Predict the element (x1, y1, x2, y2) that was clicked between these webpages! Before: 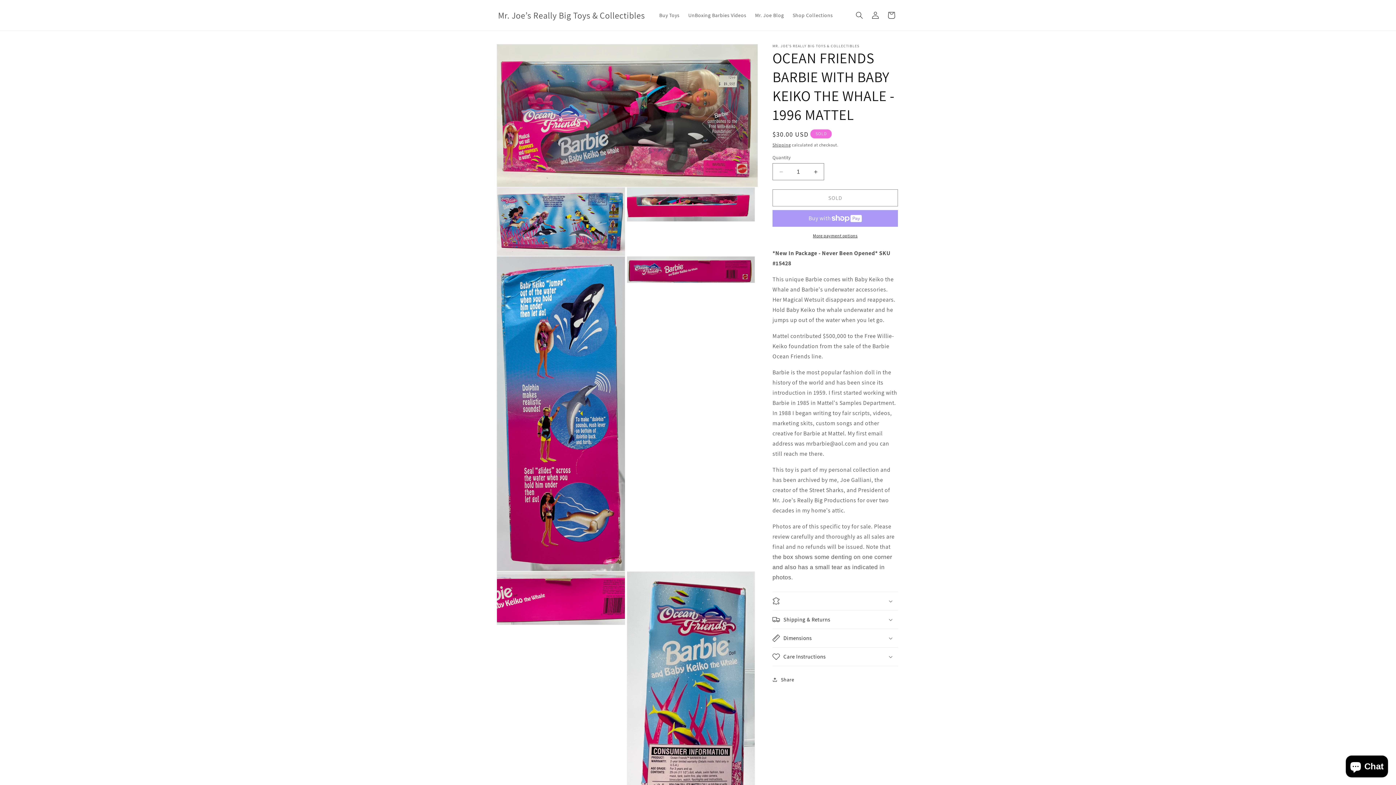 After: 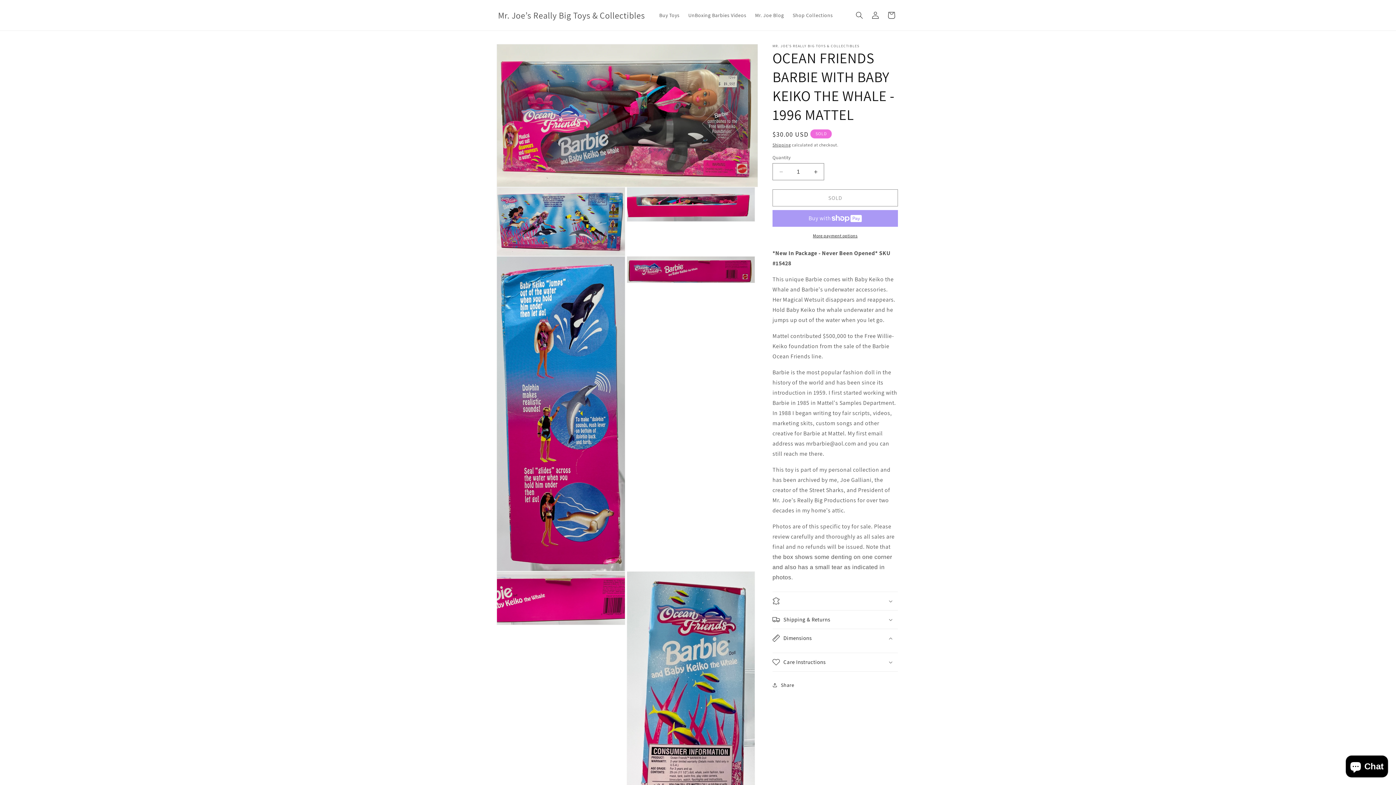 Action: bbox: (772, 629, 898, 647) label: Dimensions